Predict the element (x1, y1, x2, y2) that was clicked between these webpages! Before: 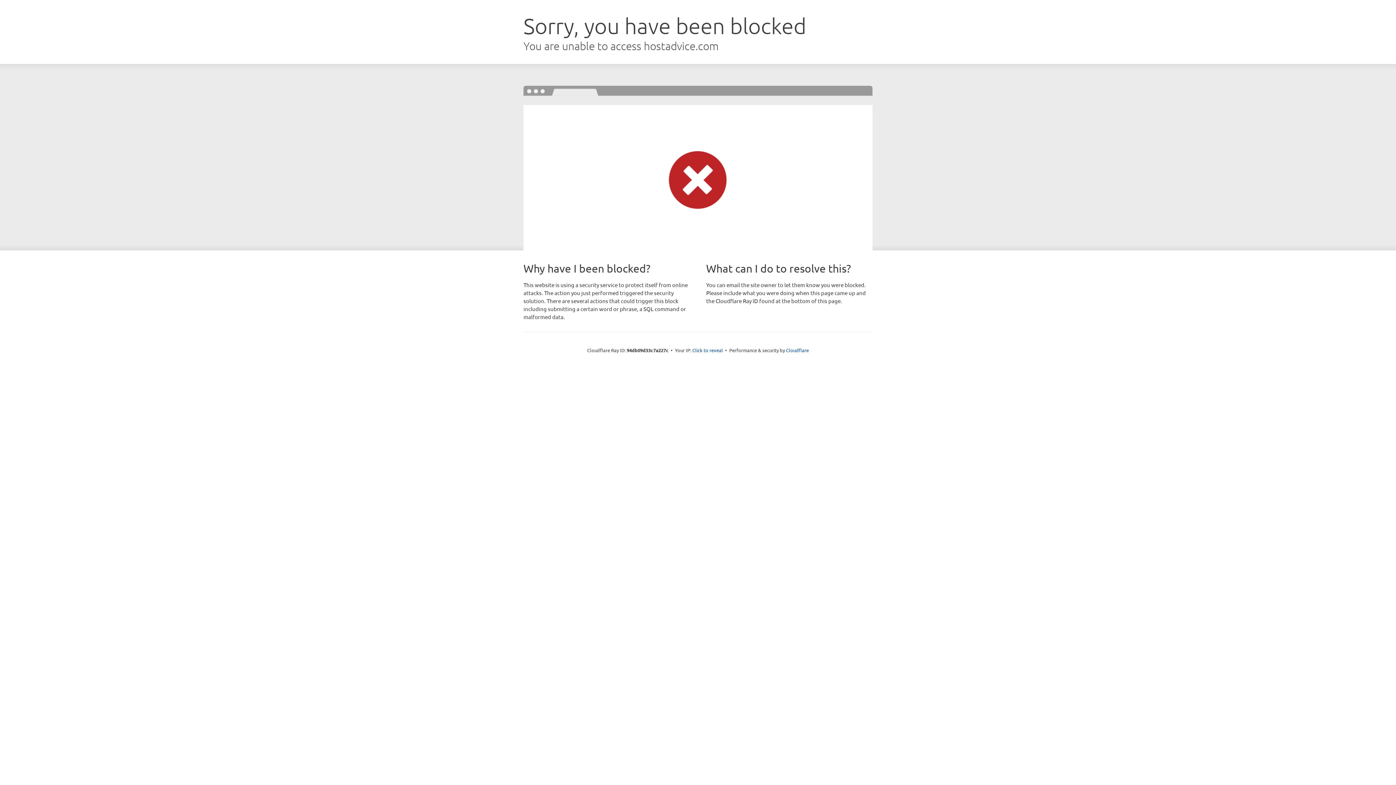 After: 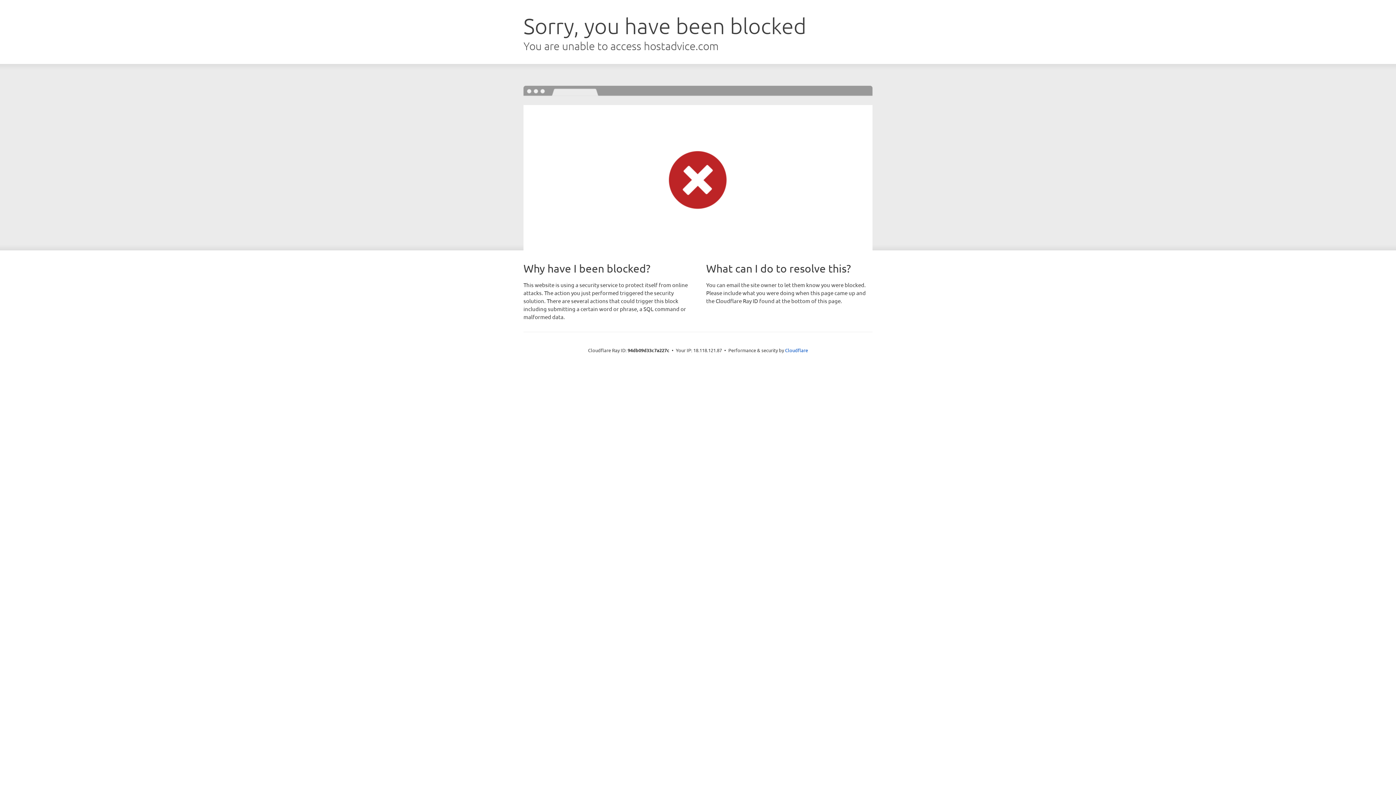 Action: label: Click to reveal bbox: (692, 346, 723, 353)